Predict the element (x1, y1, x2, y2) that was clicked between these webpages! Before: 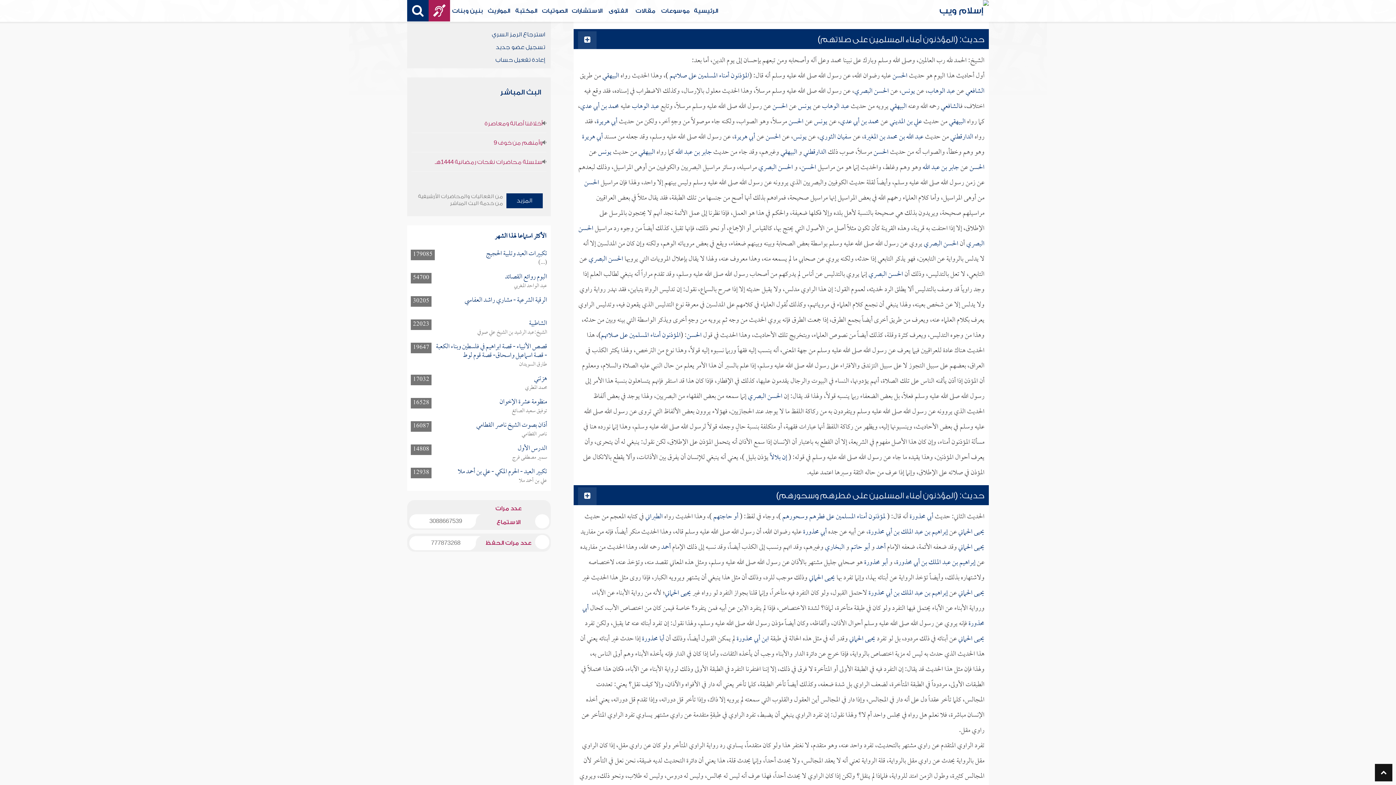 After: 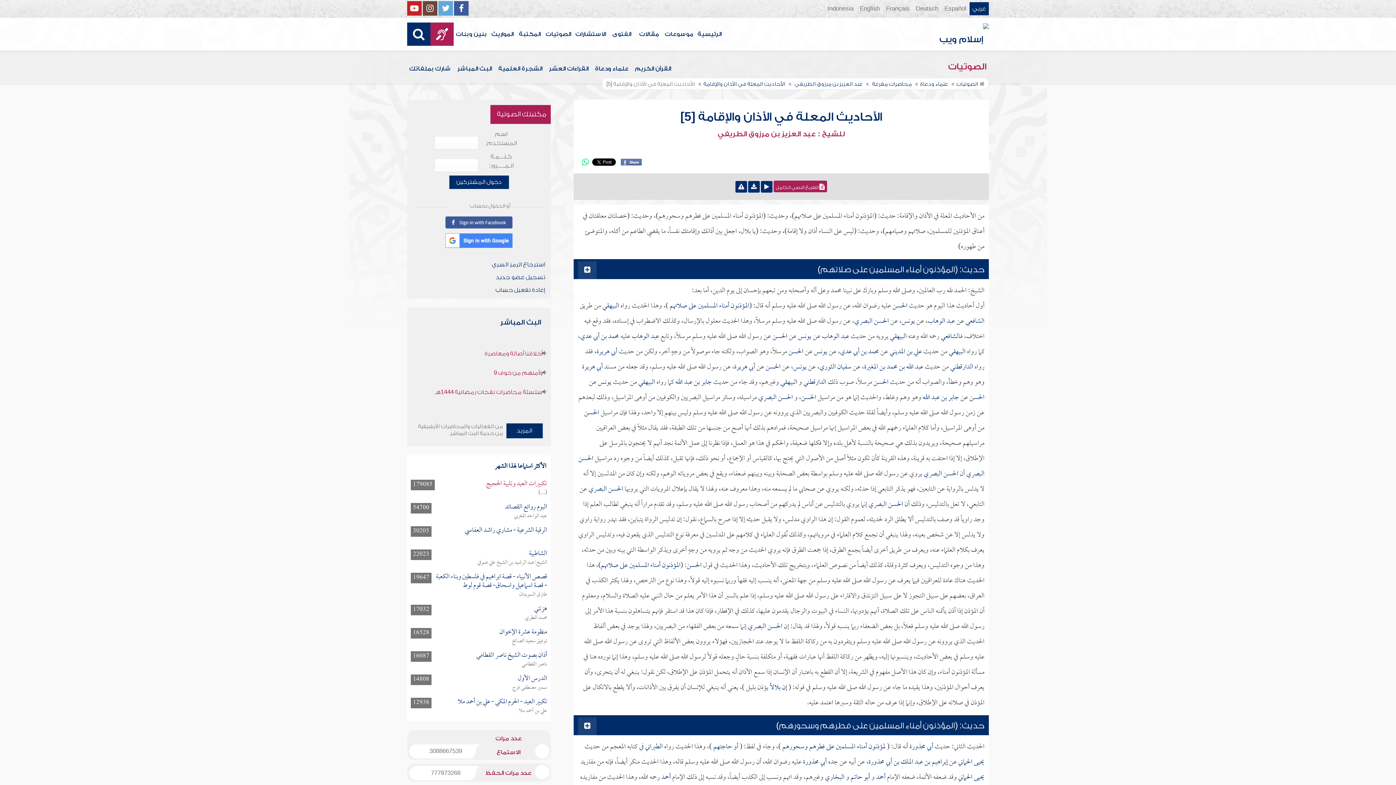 Action: label: علي بن أحمد ملا bbox: (518, 475, 547, 486)